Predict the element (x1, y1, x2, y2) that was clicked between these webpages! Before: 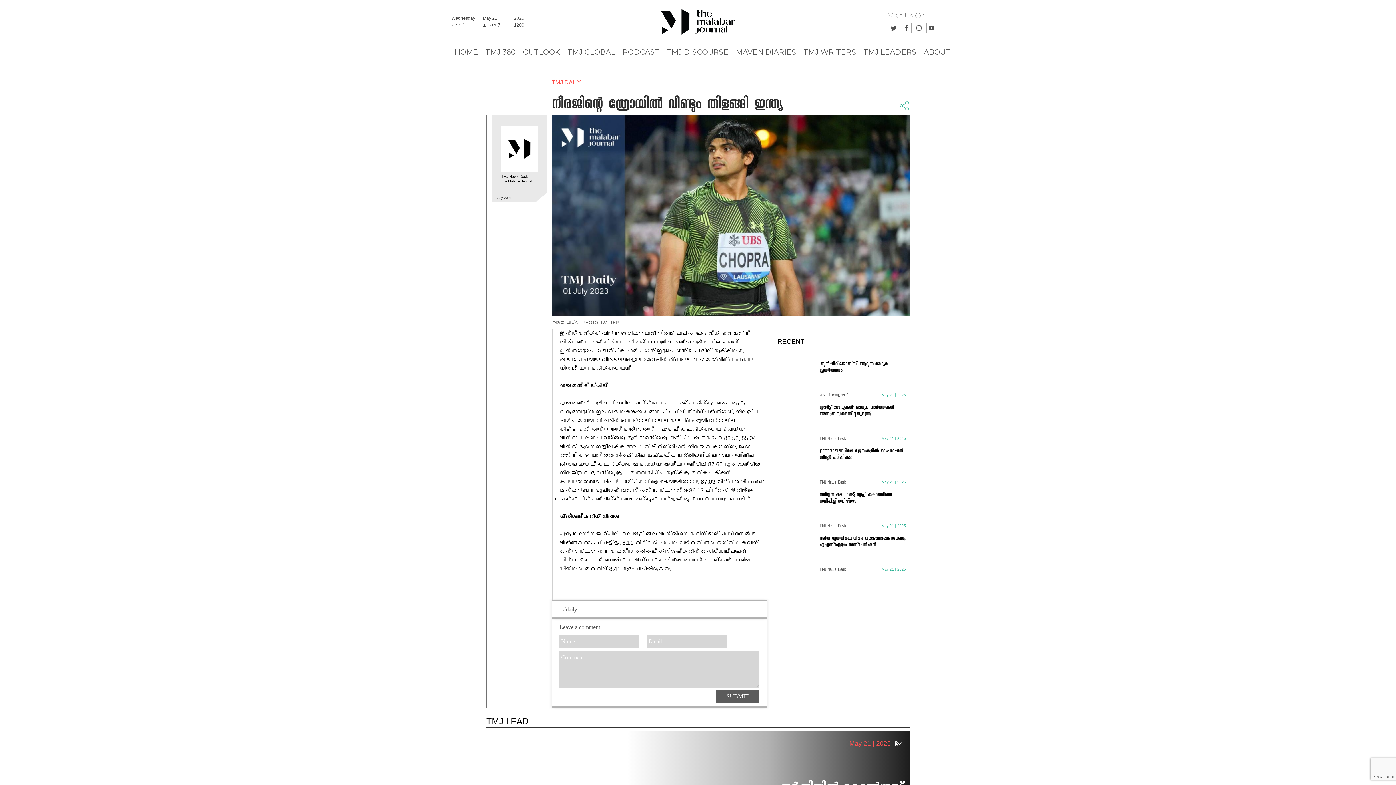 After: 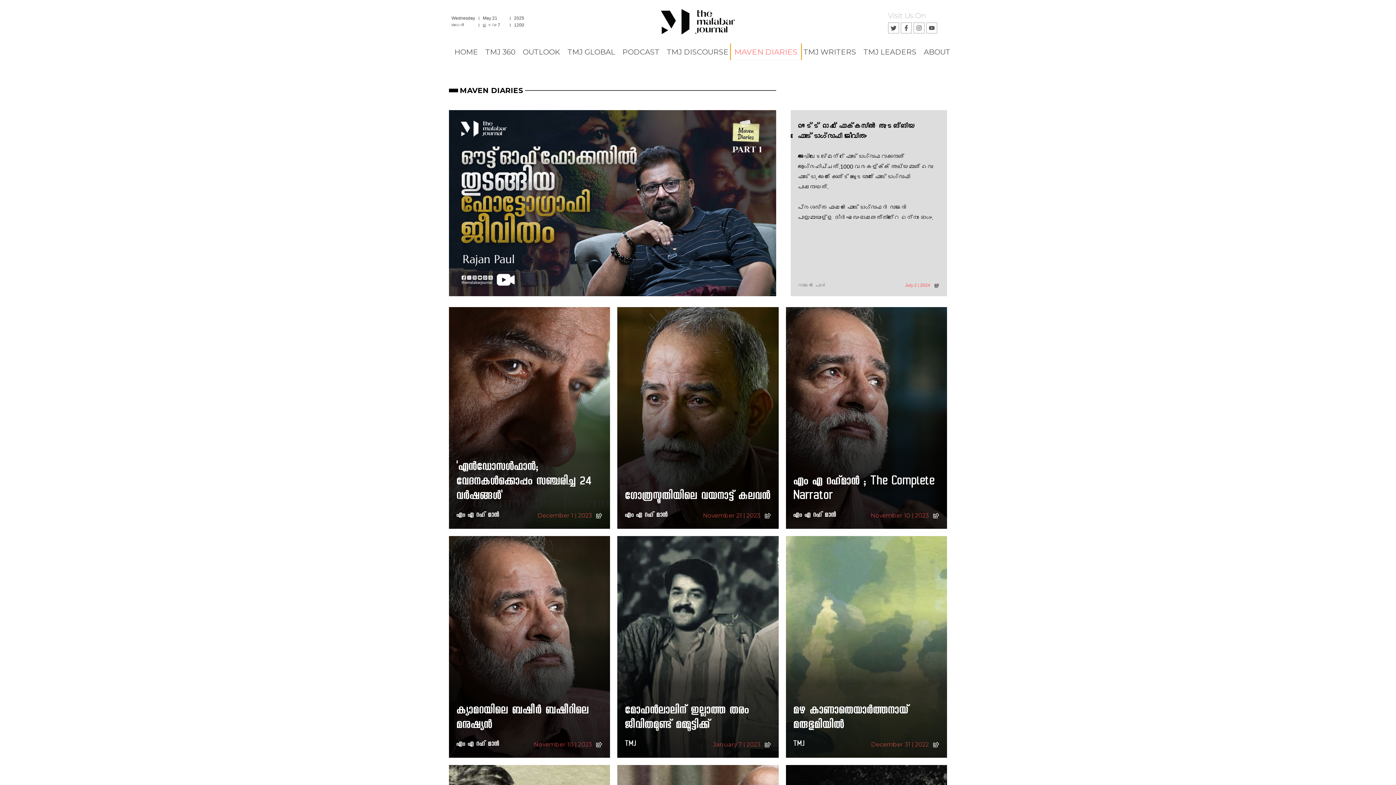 Action: label: MAVEN DIARIES bbox: (732, 43, 800, 60)